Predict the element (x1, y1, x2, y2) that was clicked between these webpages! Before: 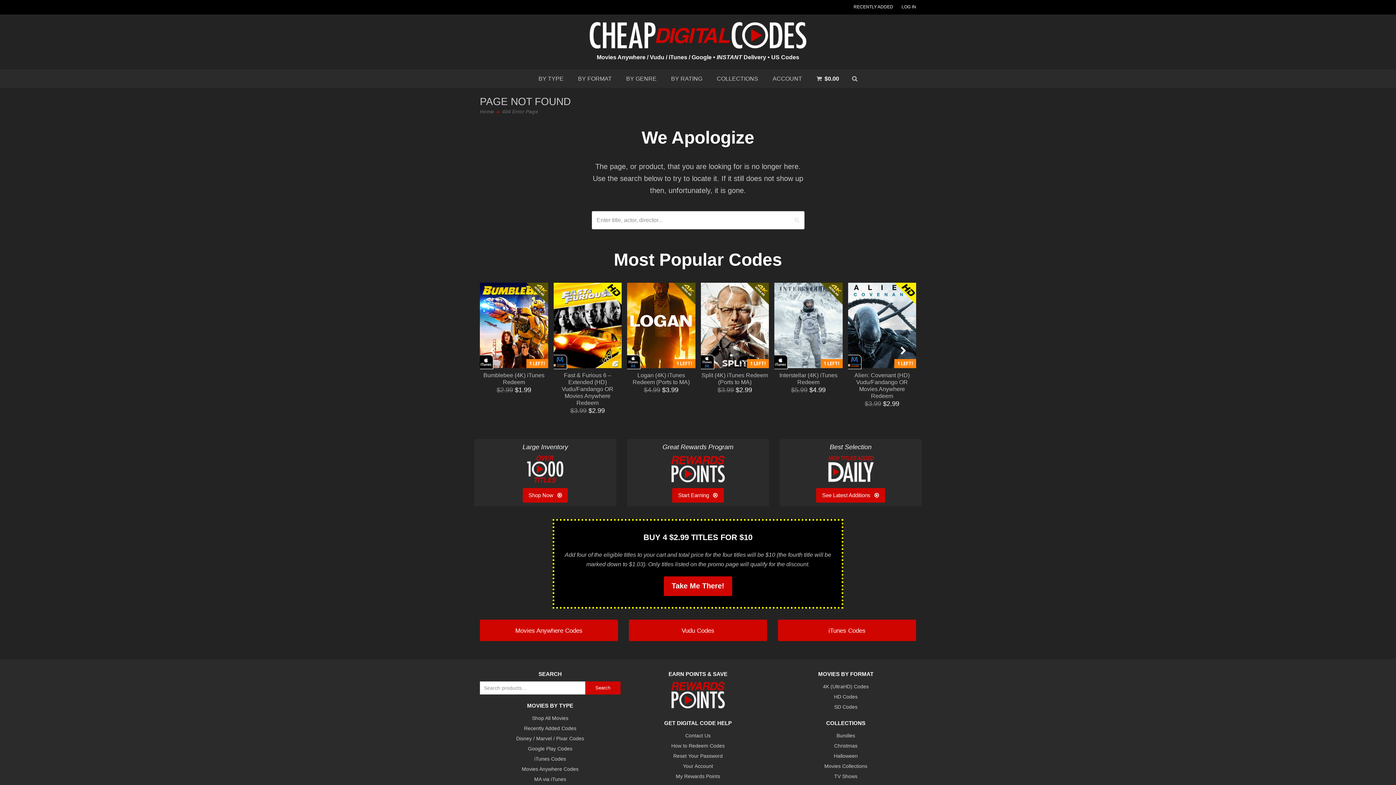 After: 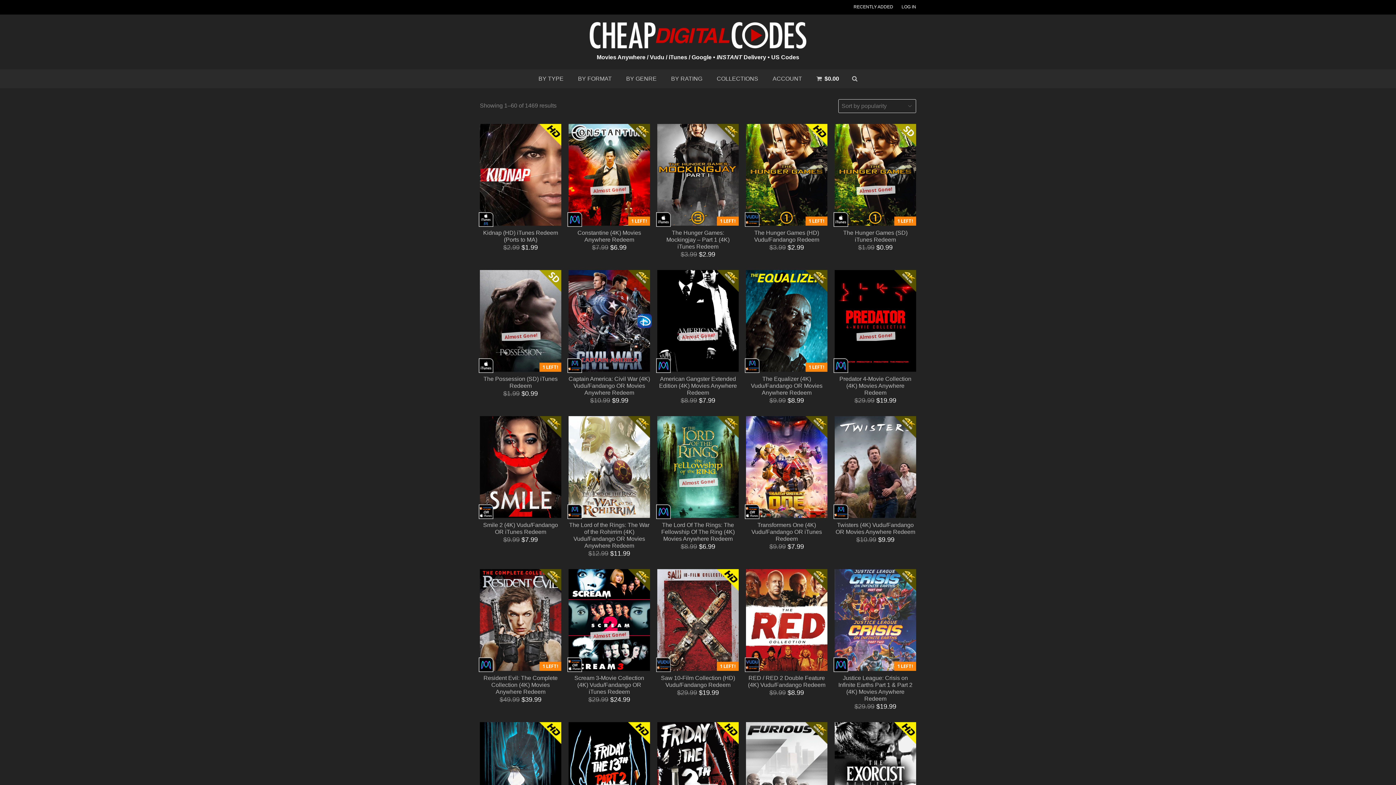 Action: bbox: (823, 465, 878, 471)